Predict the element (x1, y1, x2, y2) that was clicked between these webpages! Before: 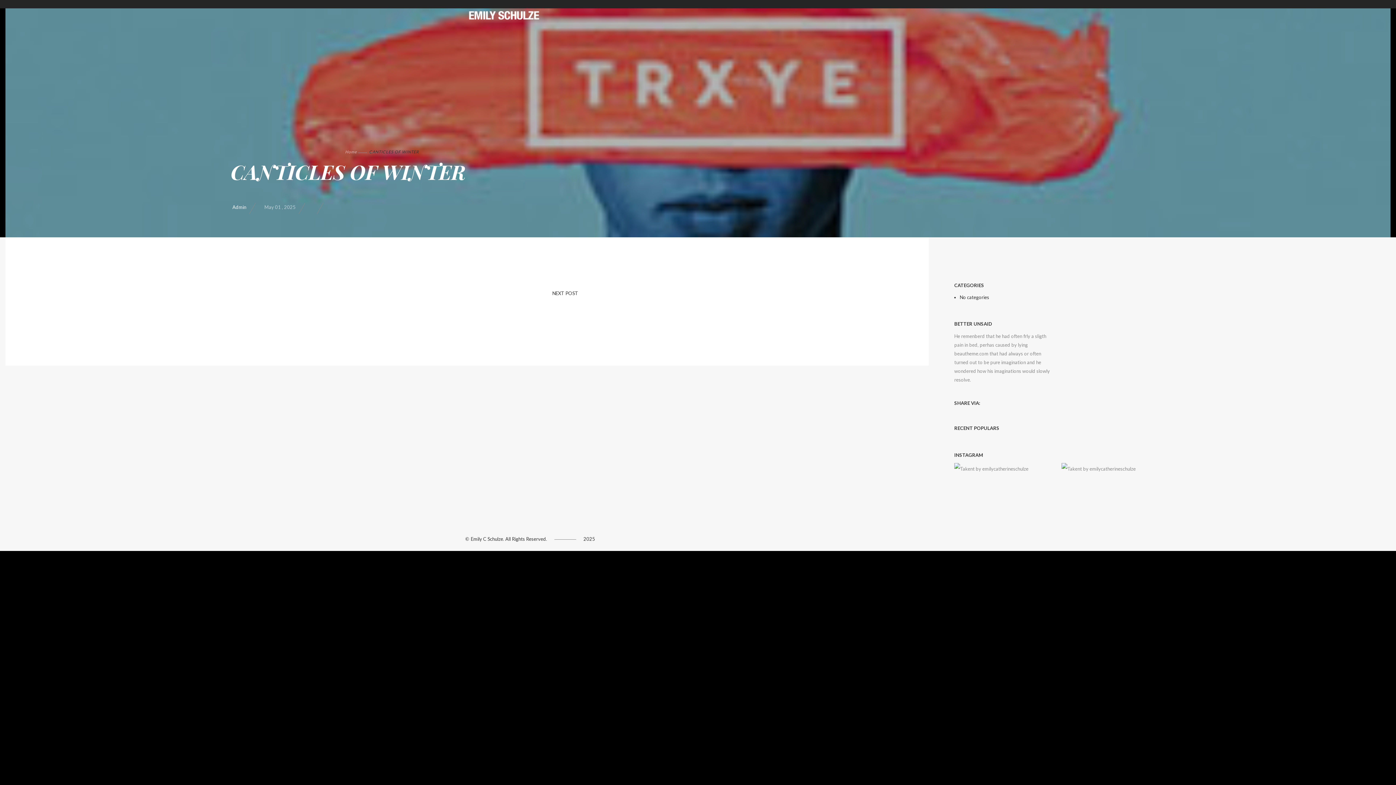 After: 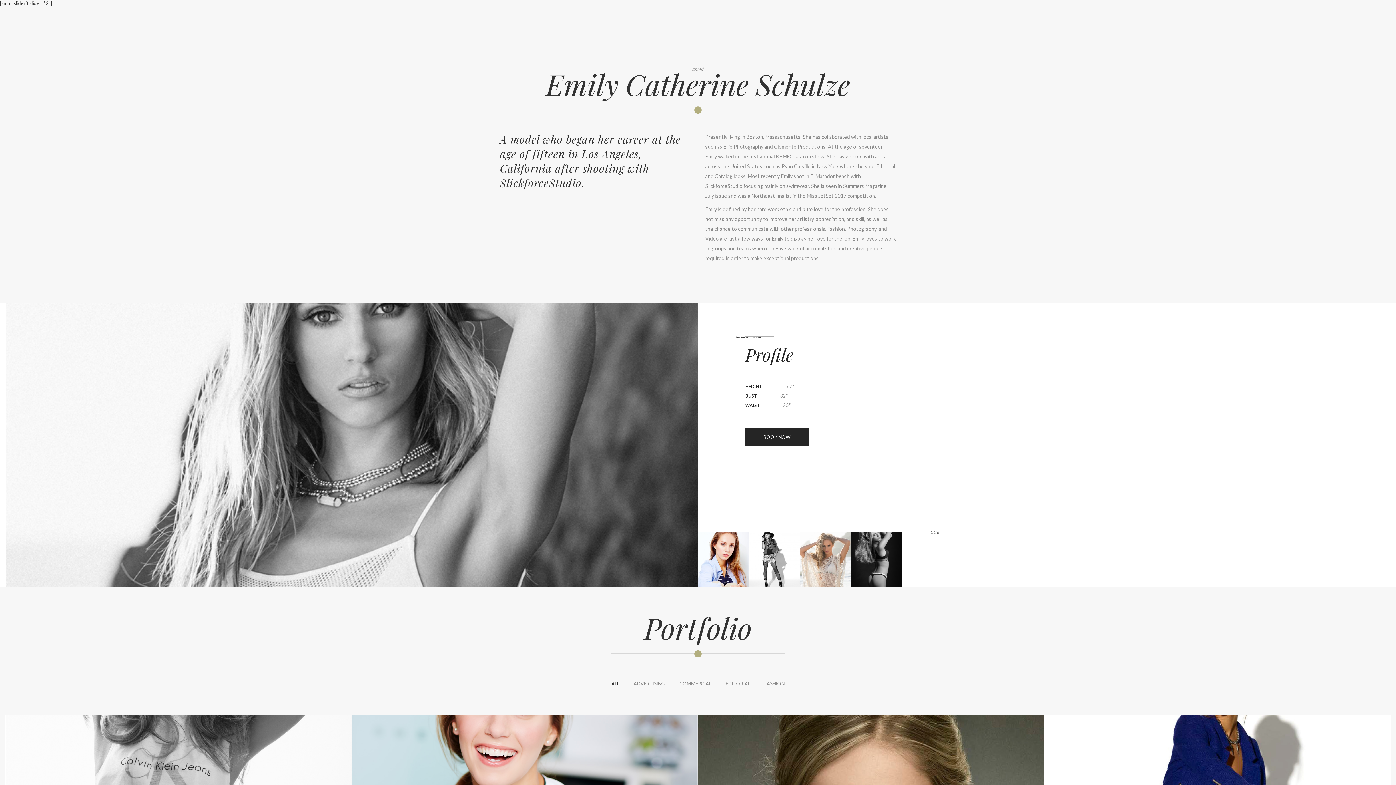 Action: bbox: (465, 12, 543, 17)